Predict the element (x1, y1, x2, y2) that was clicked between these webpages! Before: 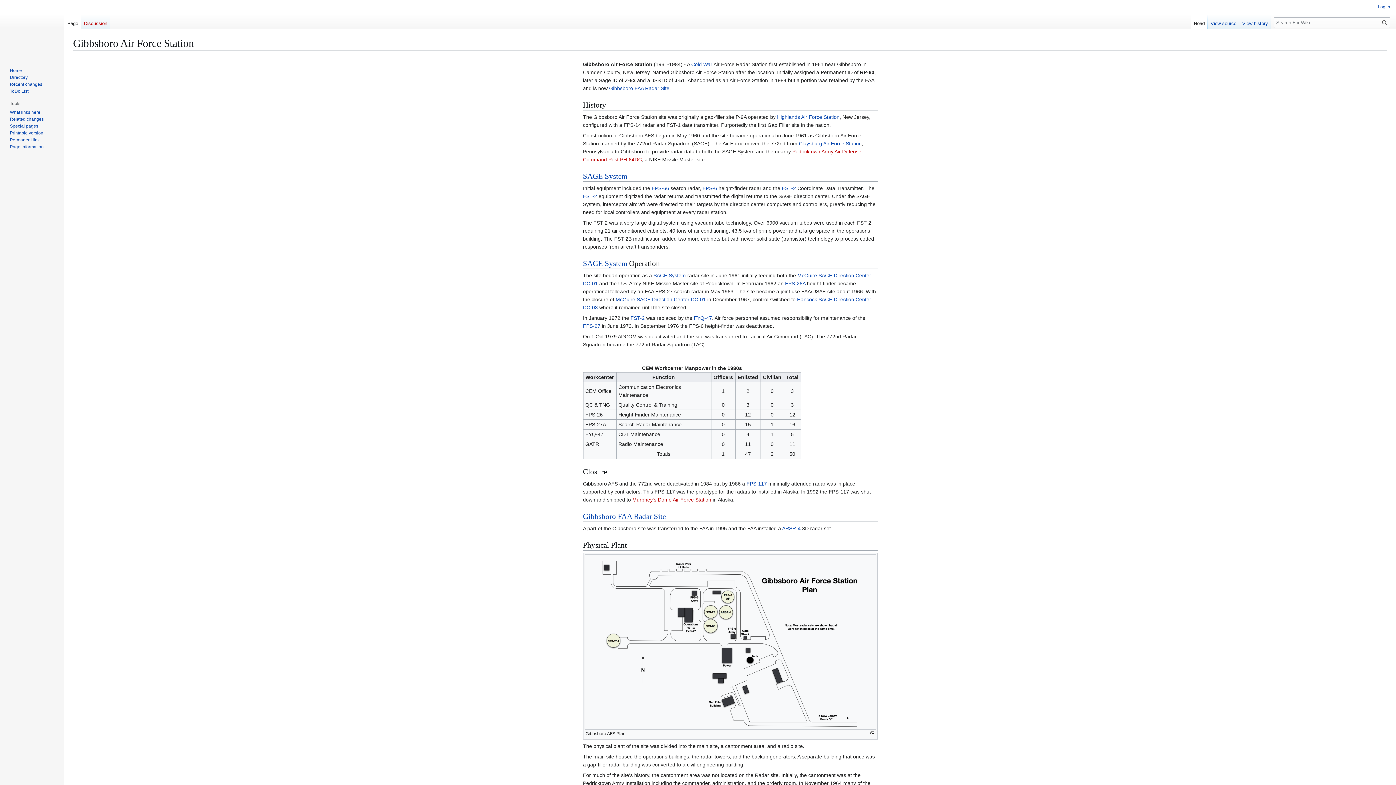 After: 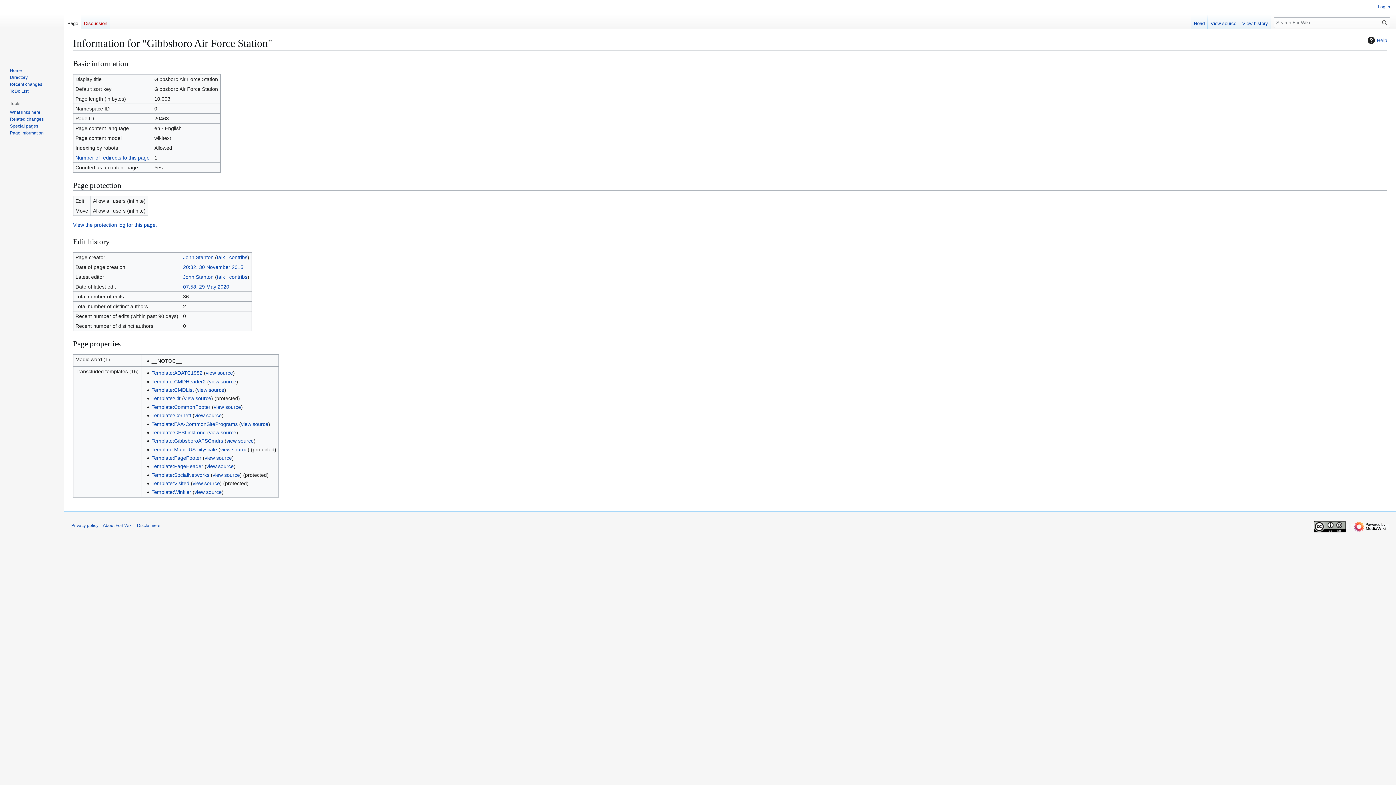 Action: bbox: (9, 144, 43, 149) label: Page information